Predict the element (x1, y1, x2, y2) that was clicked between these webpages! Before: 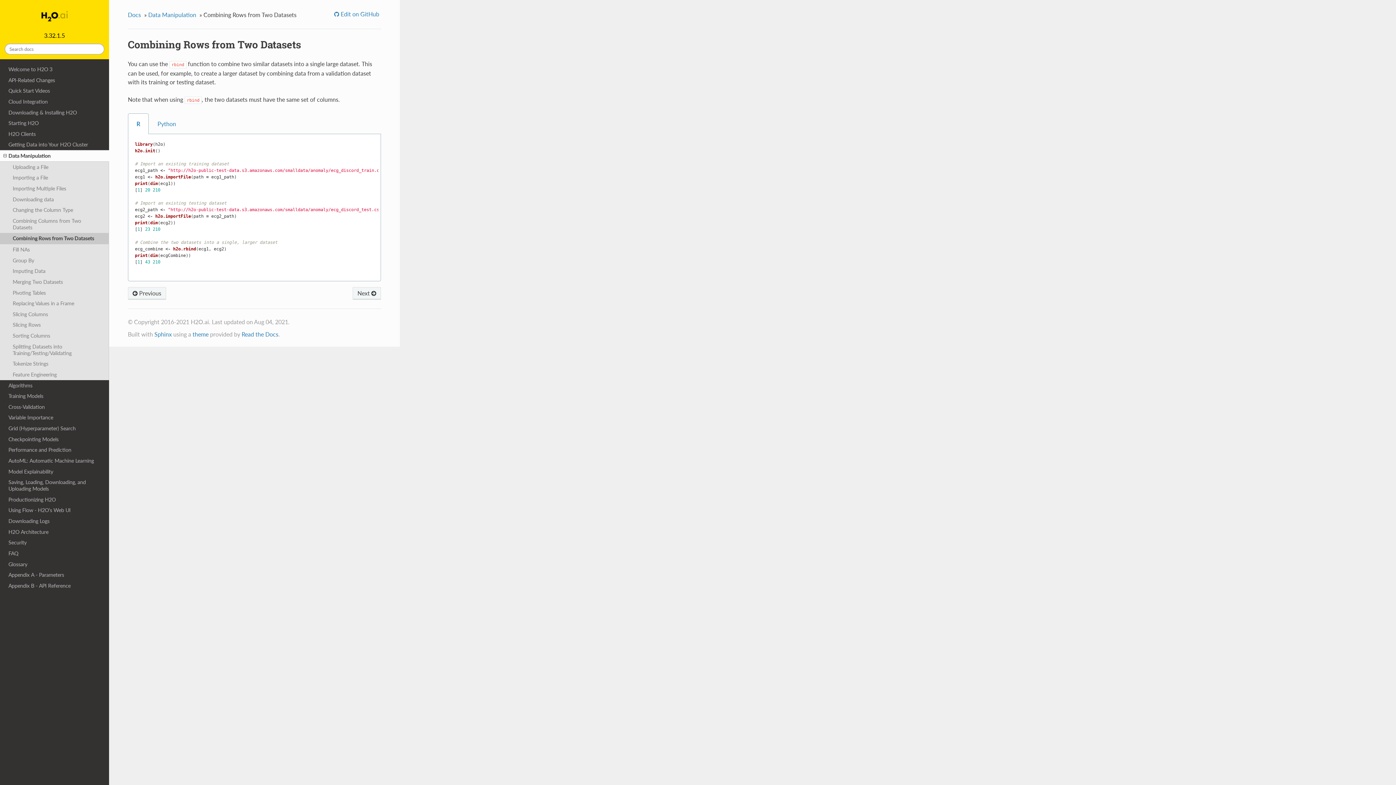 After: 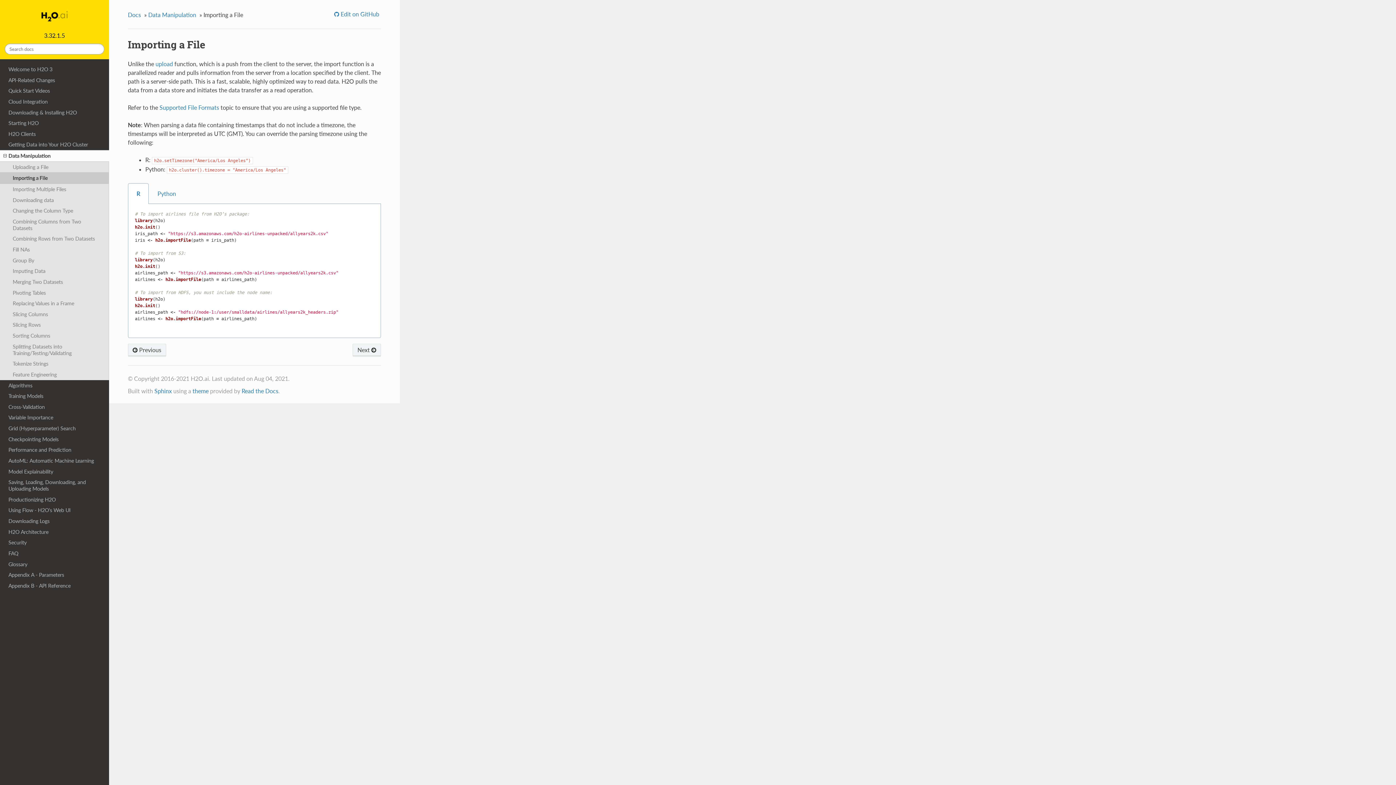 Action: label: Importing a File bbox: (0, 172, 109, 183)